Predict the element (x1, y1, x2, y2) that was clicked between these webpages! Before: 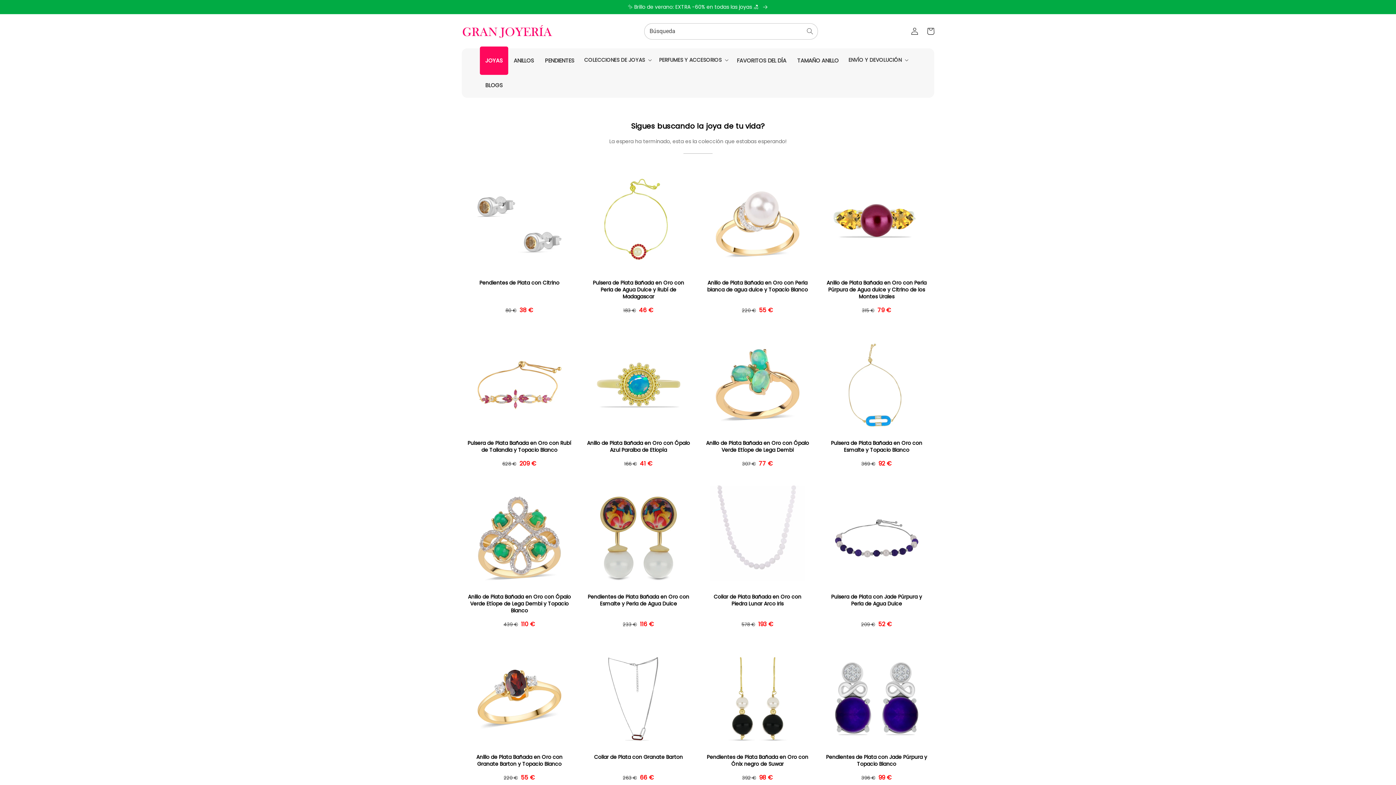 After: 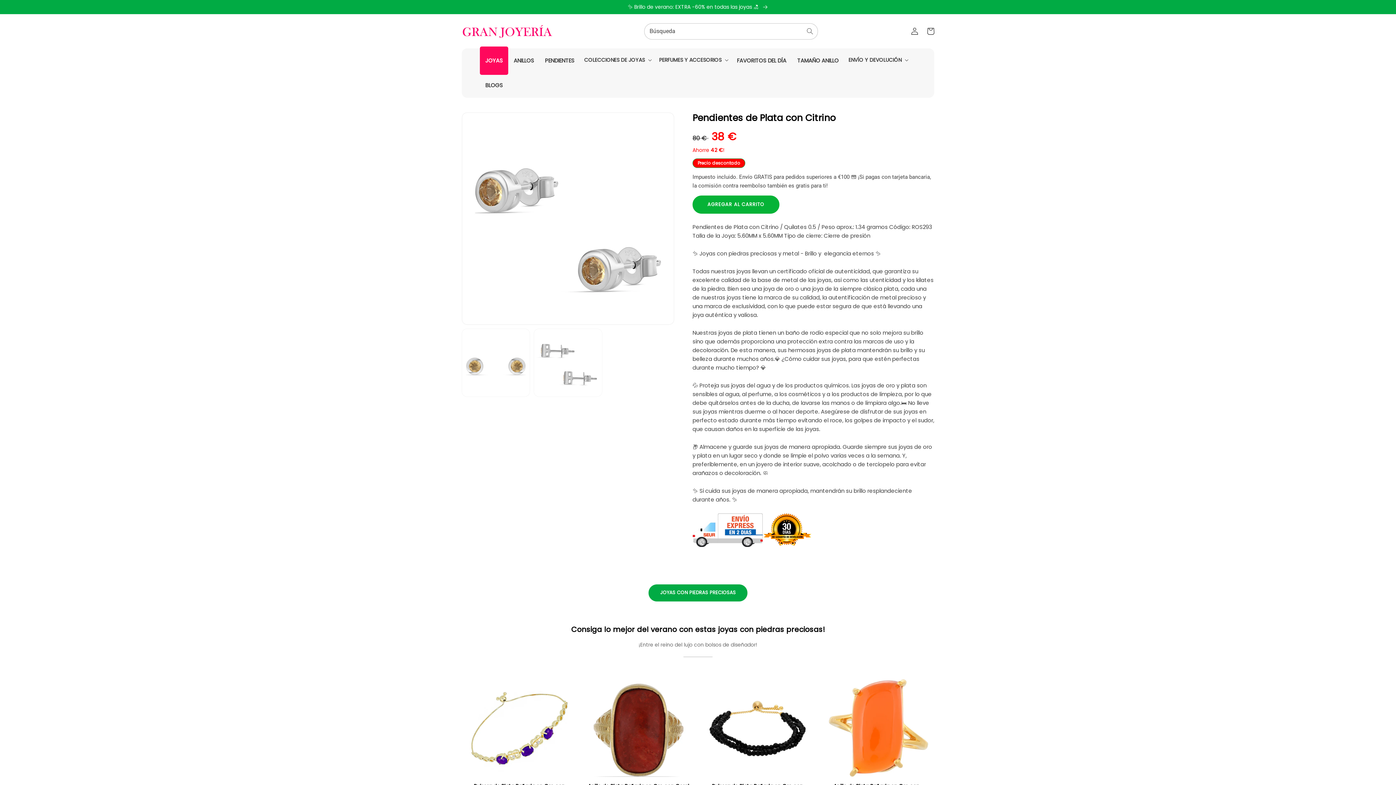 Action: label: Pendientes de Plata con Citrino bbox: (467, 279, 571, 286)